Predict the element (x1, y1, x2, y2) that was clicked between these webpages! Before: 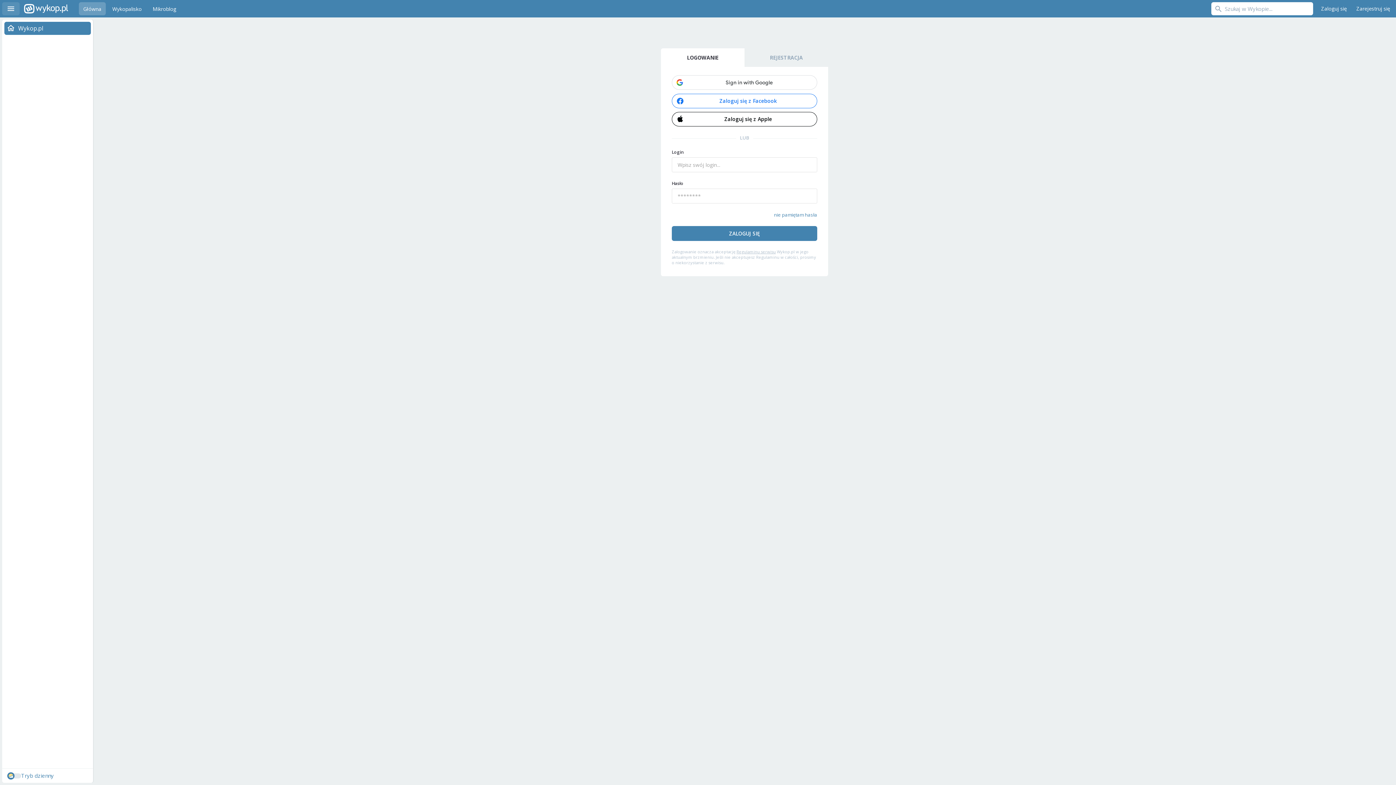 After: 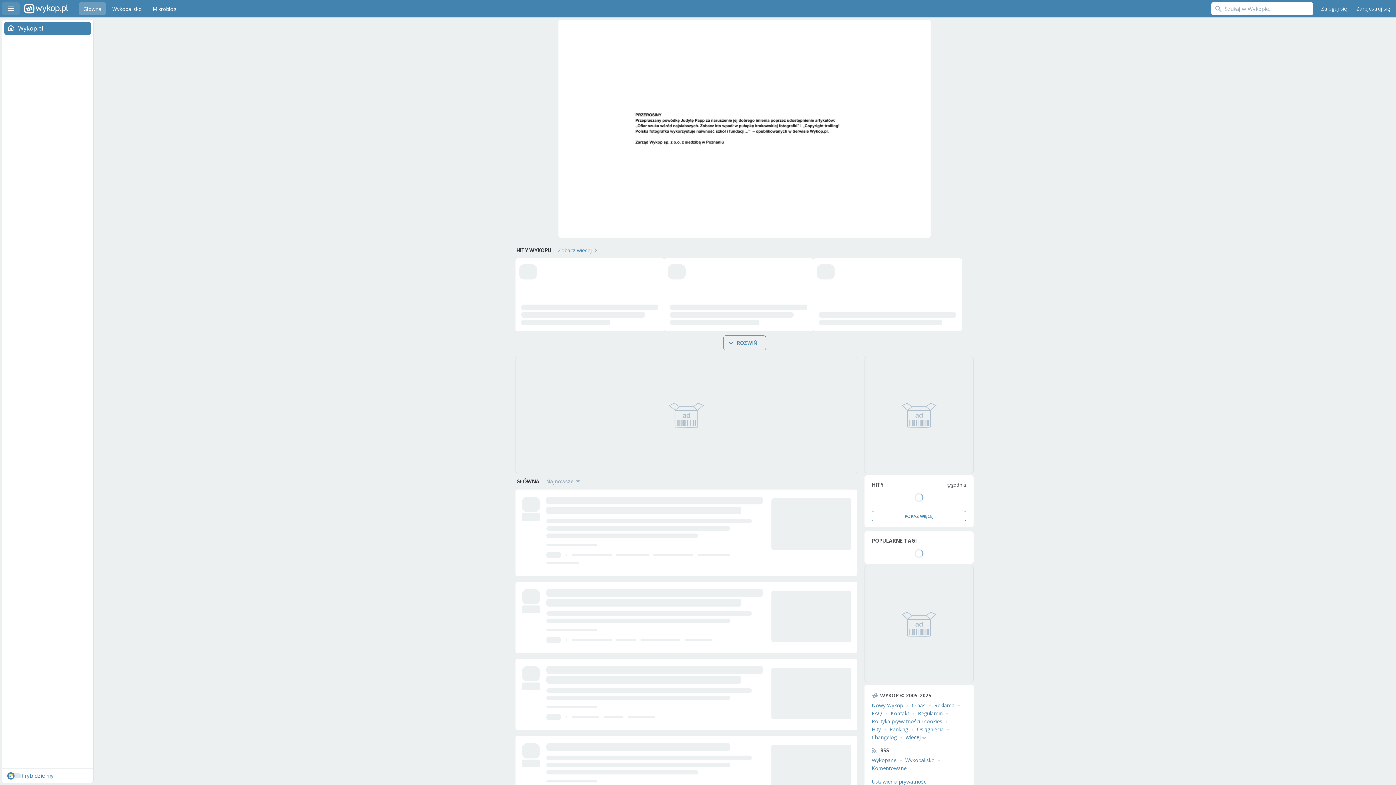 Action: bbox: (78, 2, 105, 15) label: Główna